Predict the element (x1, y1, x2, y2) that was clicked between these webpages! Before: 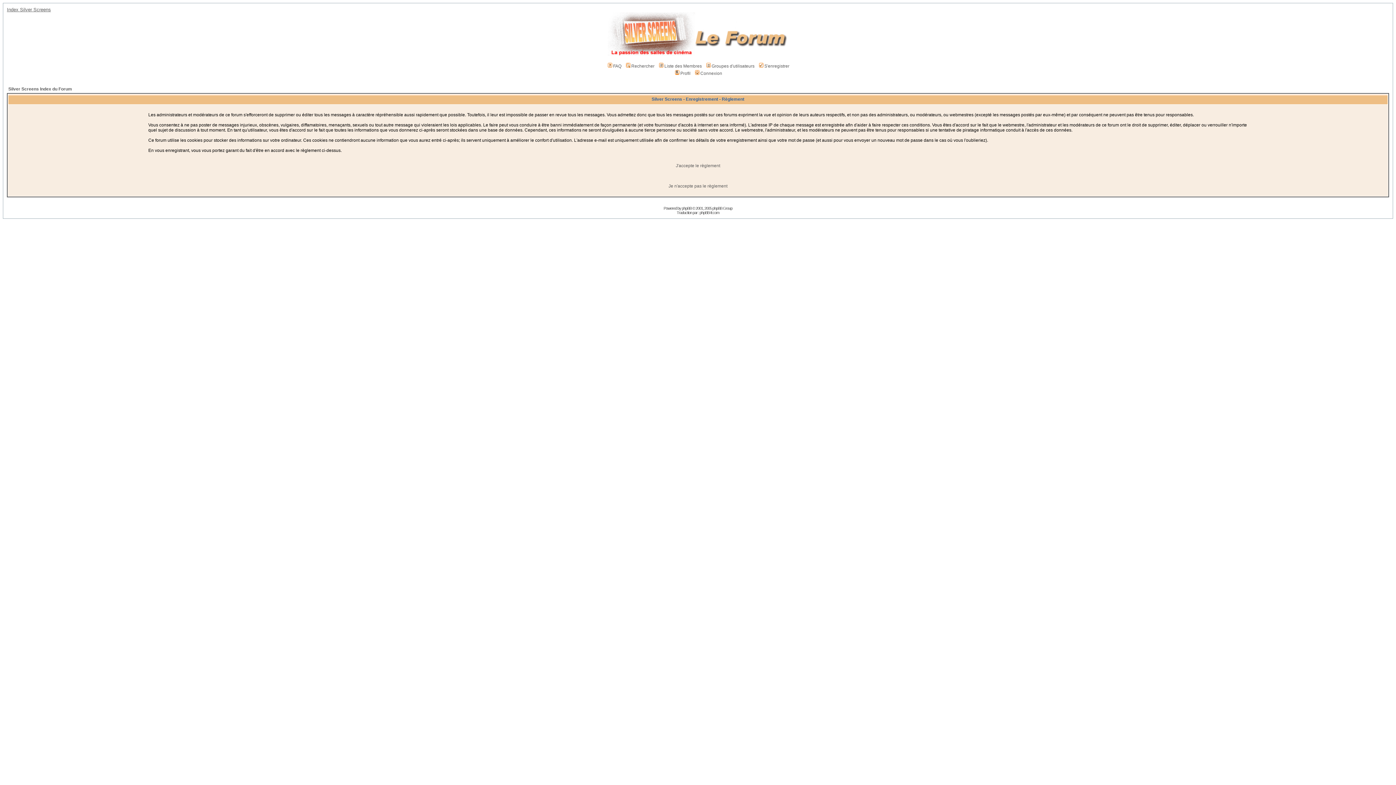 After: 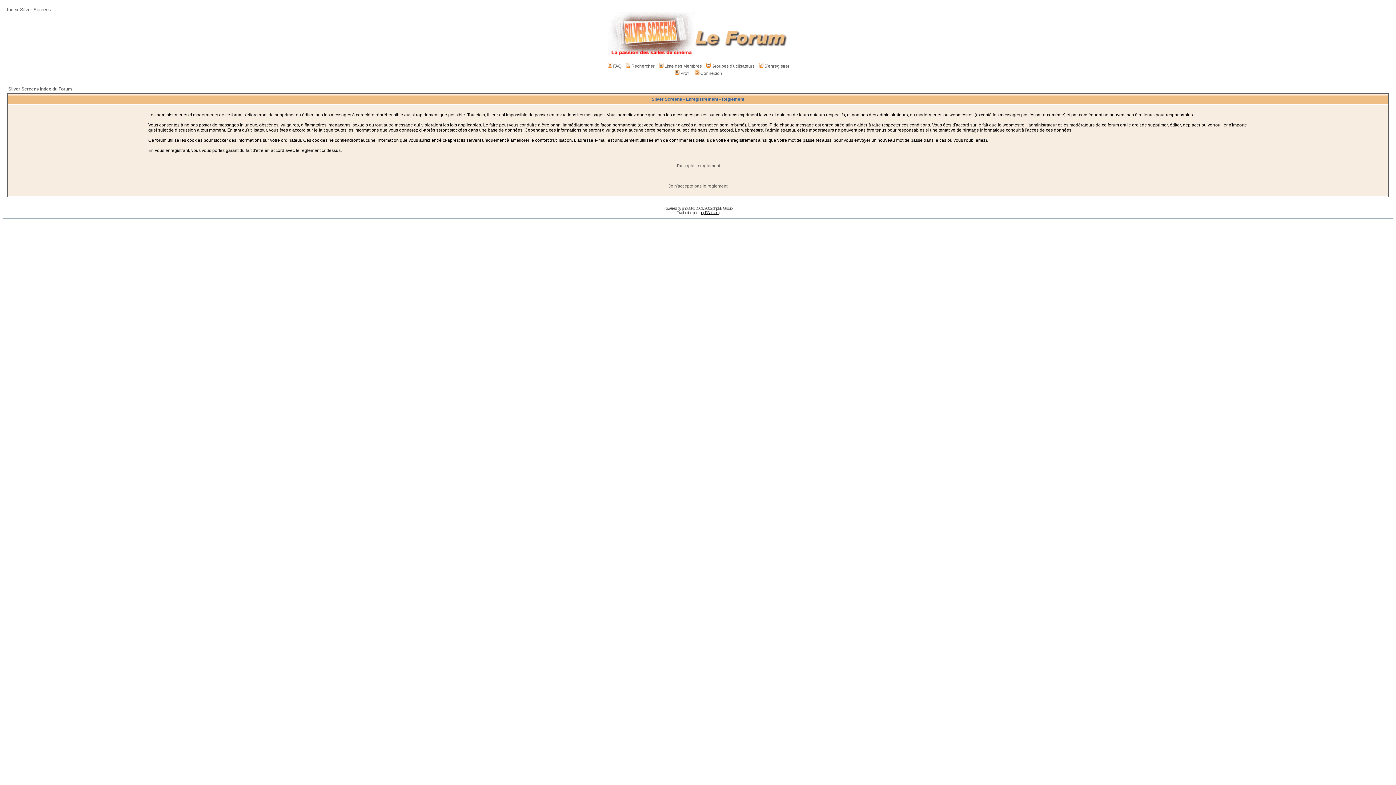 Action: bbox: (699, 210, 719, 214) label: phpBB-fr.com